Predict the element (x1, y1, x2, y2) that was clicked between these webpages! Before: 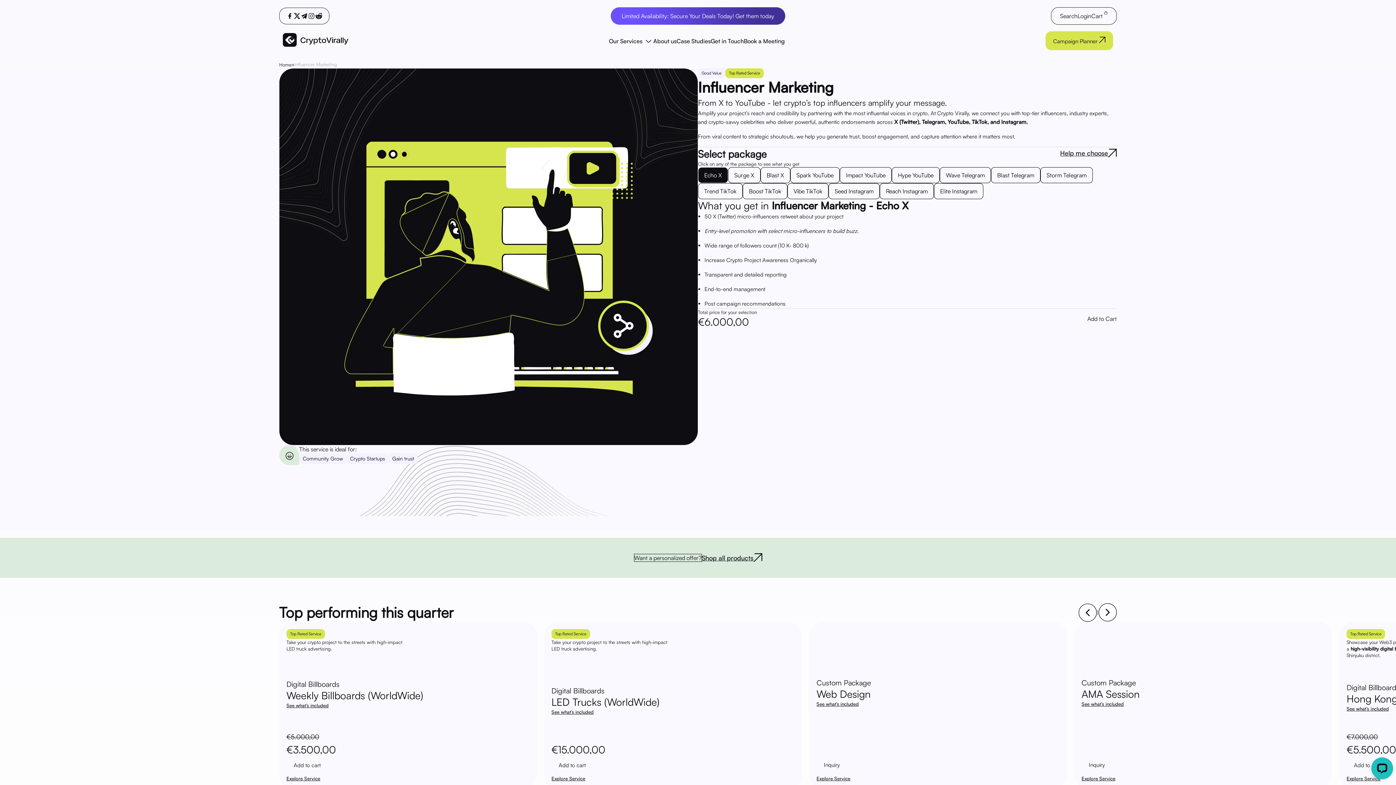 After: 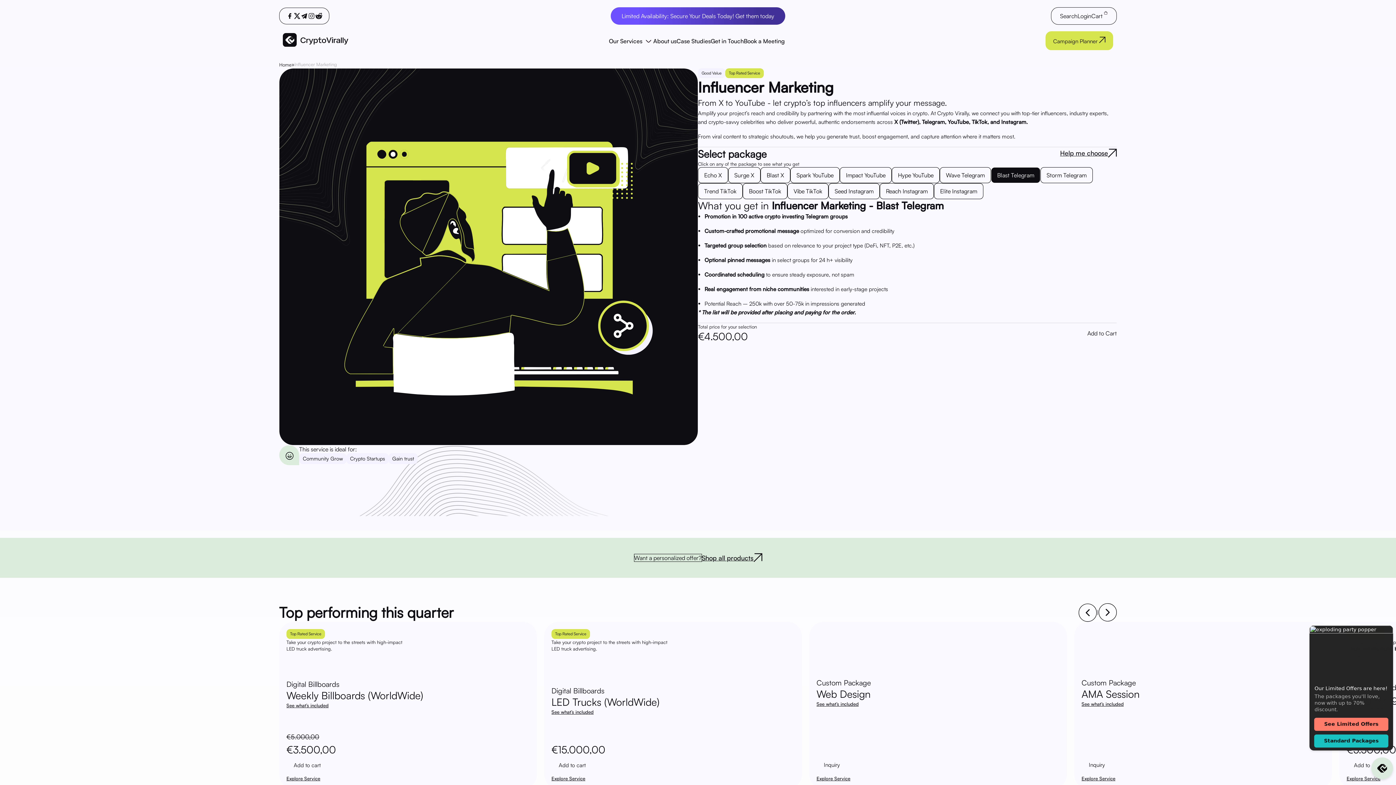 Action: label: Blast Telegram bbox: (991, 167, 1040, 183)